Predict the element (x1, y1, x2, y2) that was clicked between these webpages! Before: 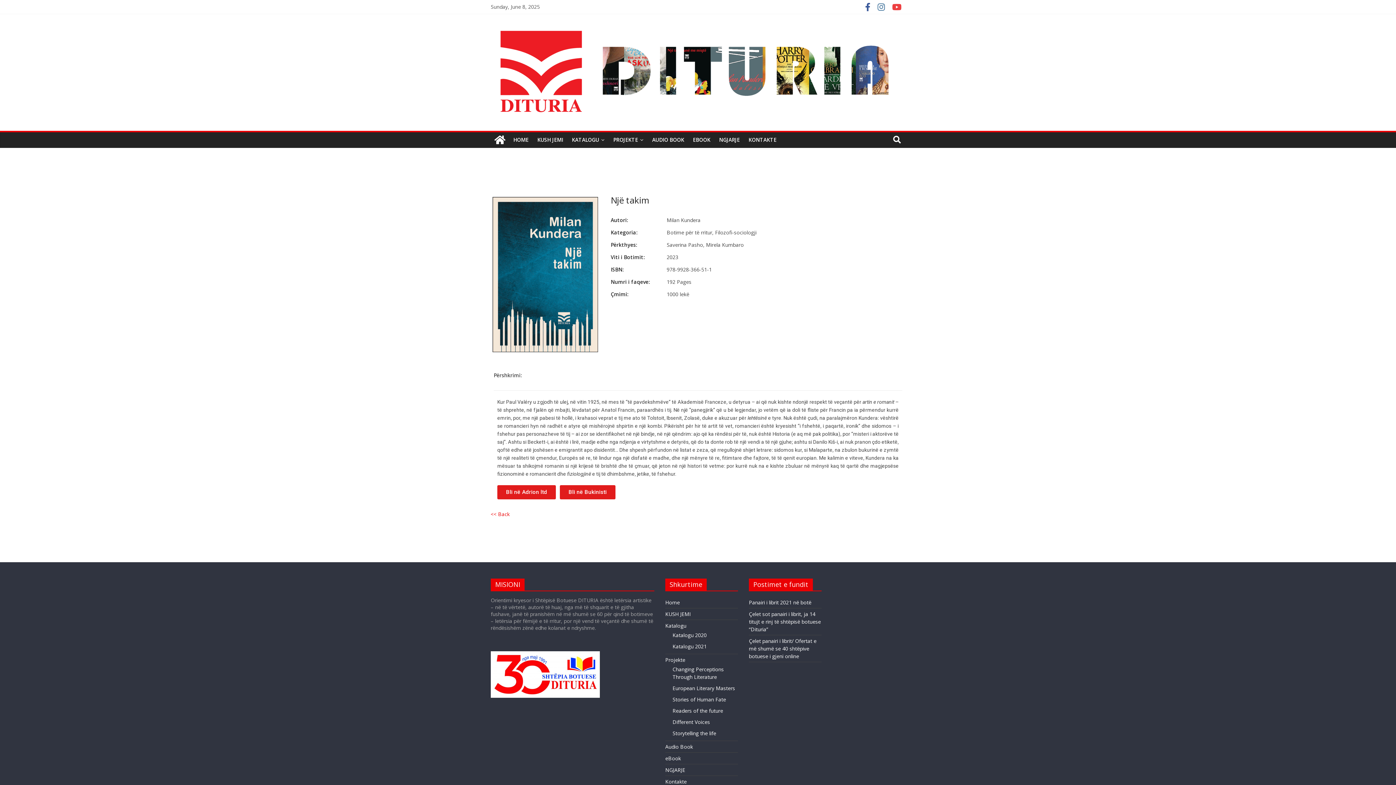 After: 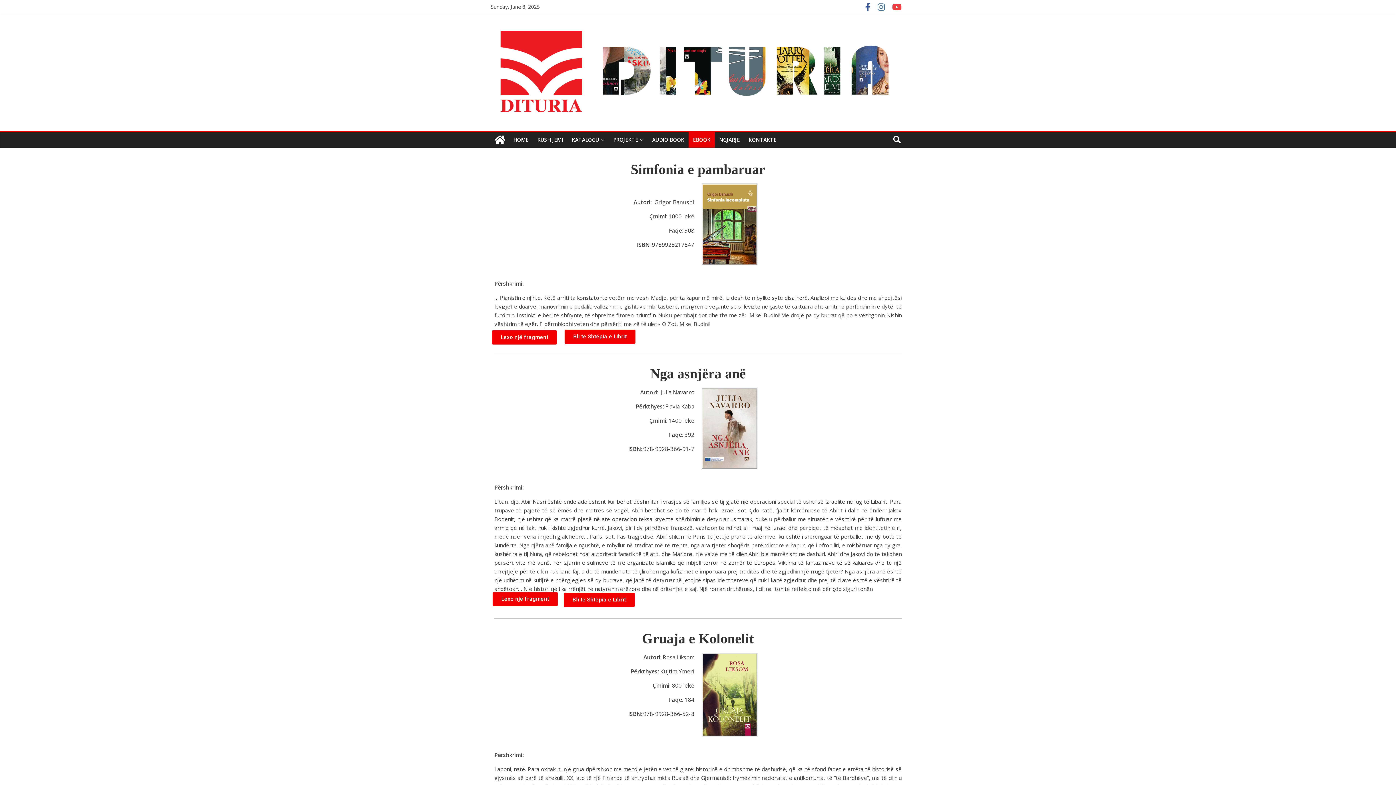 Action: label: eBook bbox: (665, 755, 681, 762)